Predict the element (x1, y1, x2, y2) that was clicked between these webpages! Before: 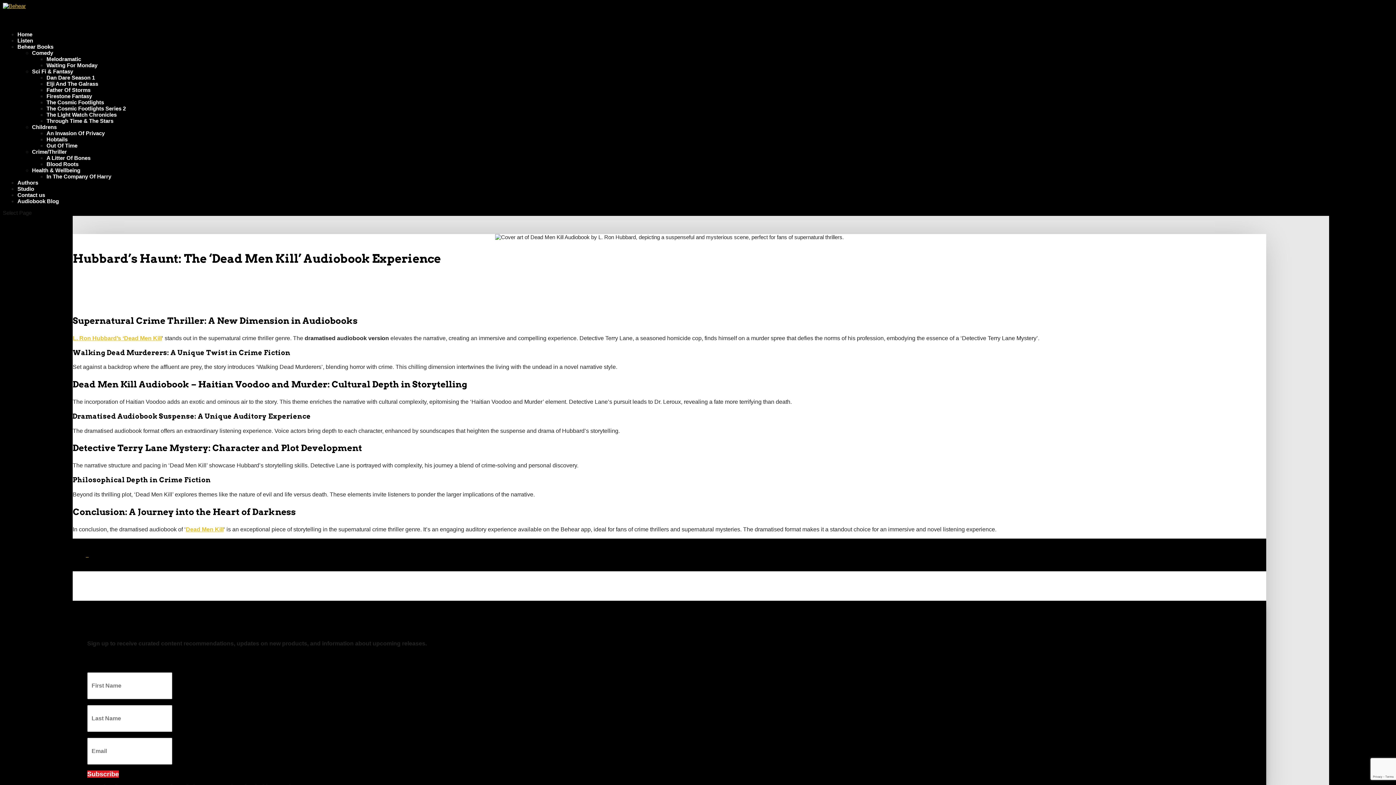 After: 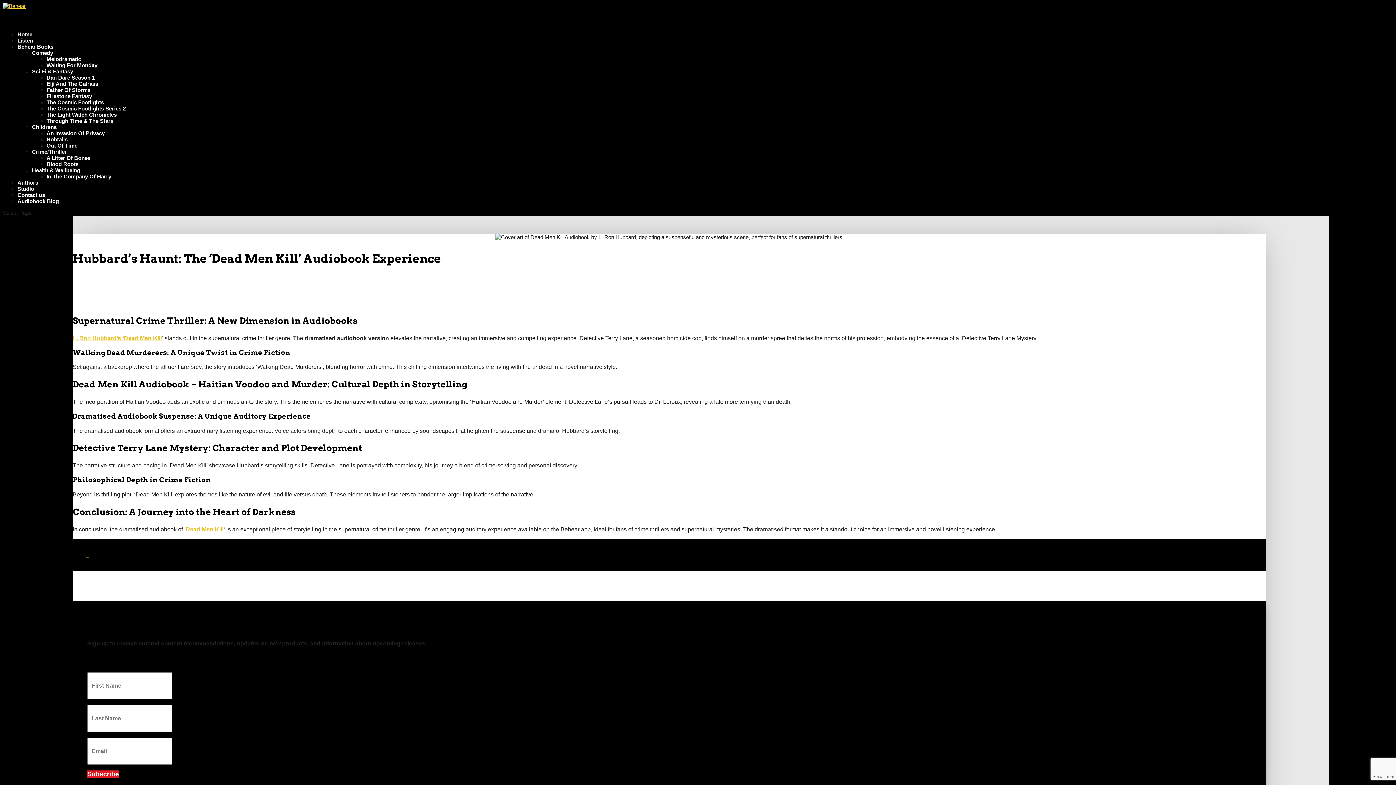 Action: label: Crime/Thriller bbox: (32, 148, 66, 154)